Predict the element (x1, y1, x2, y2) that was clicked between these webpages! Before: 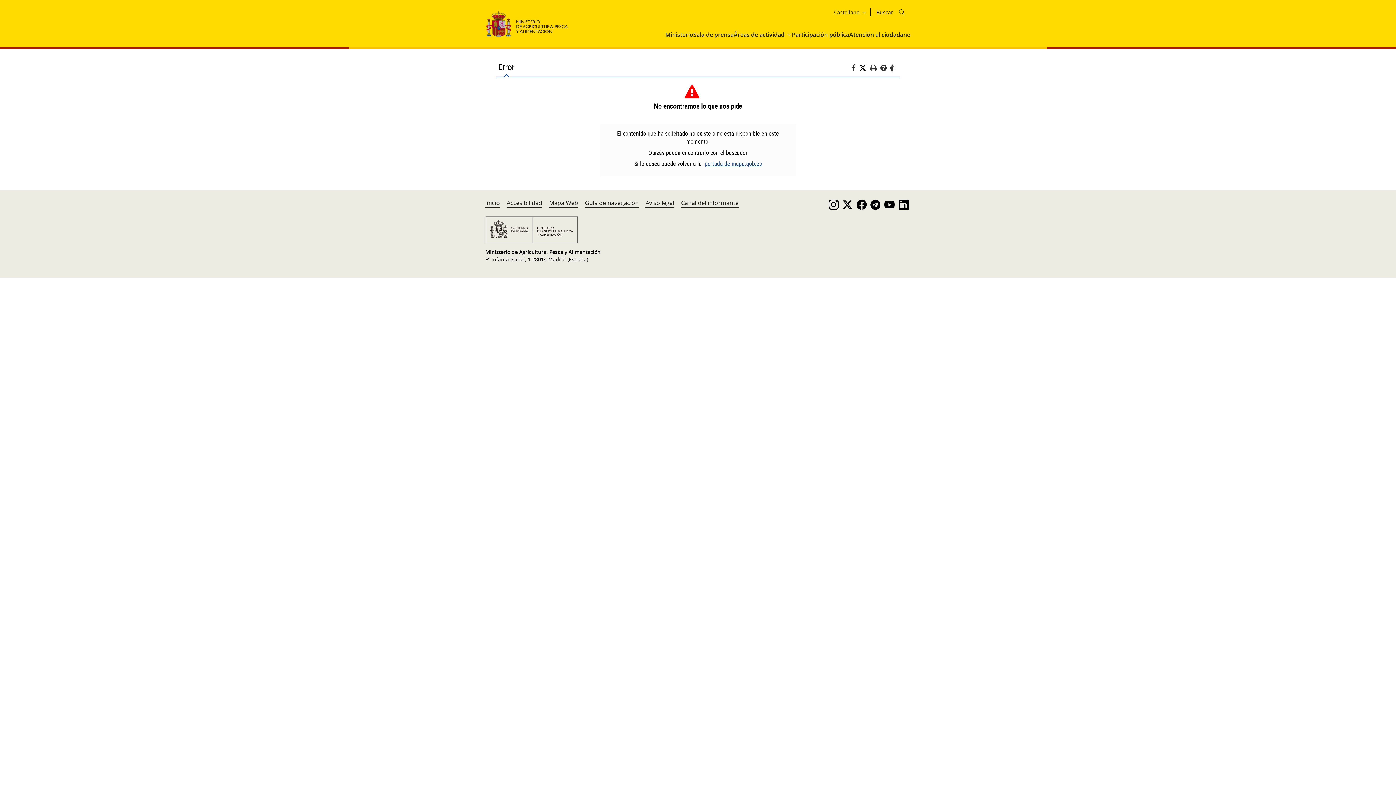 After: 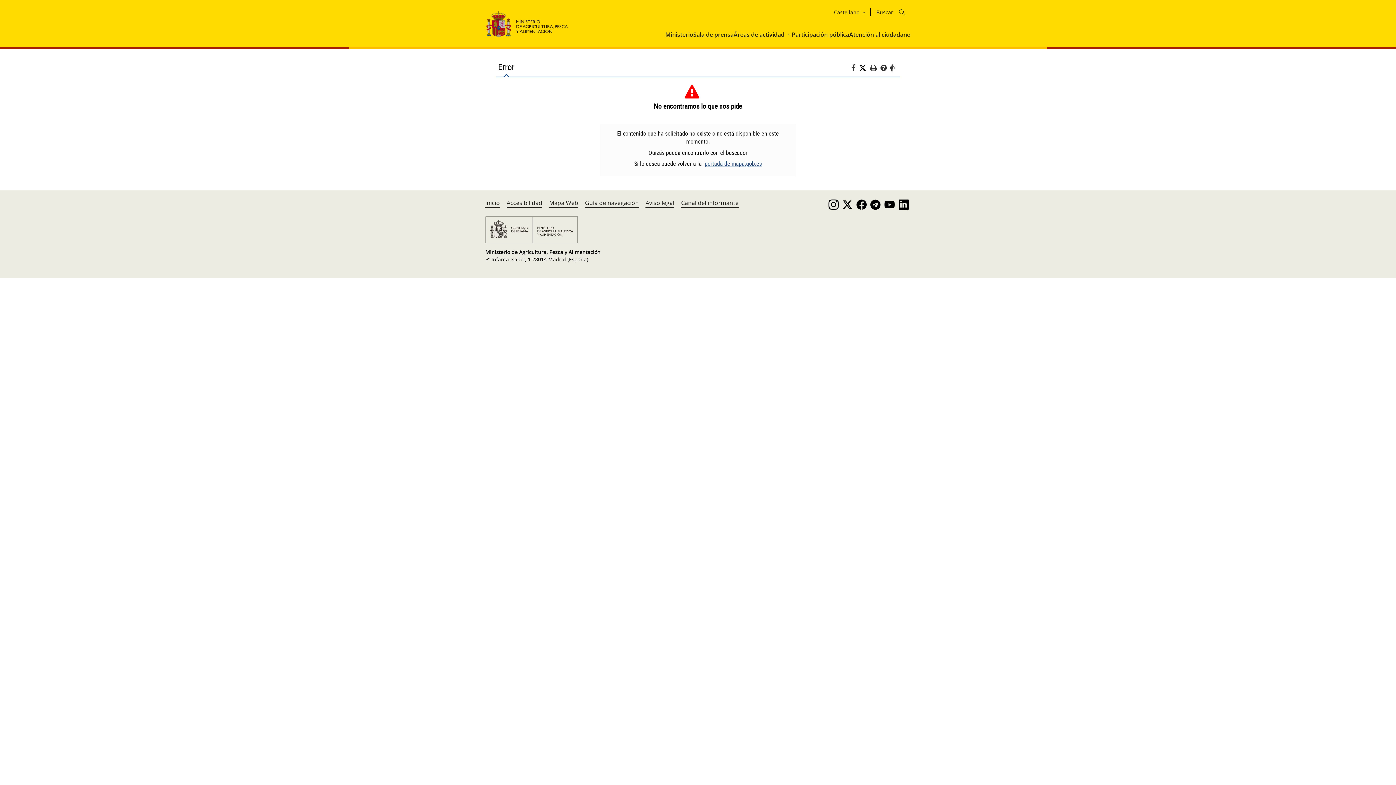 Action: bbox: (880, 63, 890, 73) label: icono ayuda